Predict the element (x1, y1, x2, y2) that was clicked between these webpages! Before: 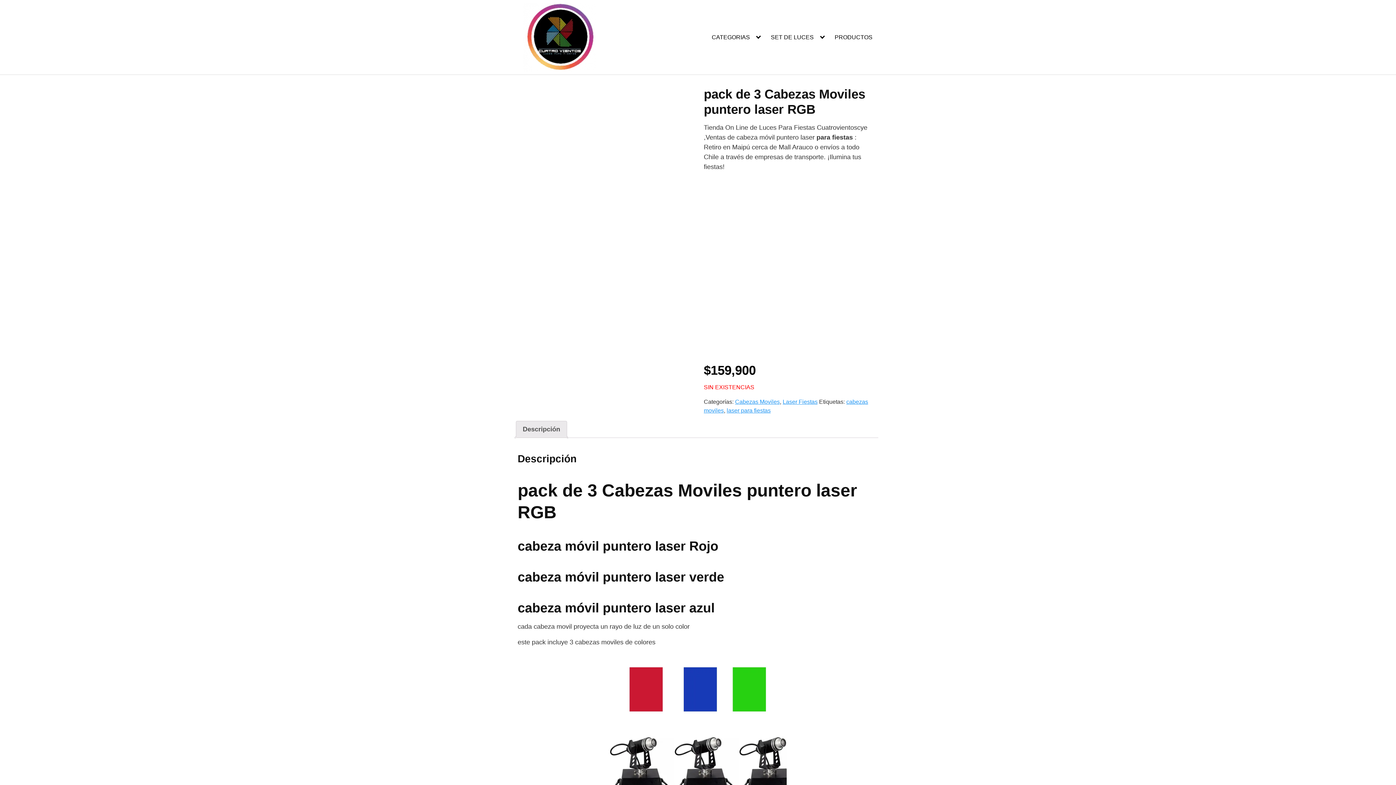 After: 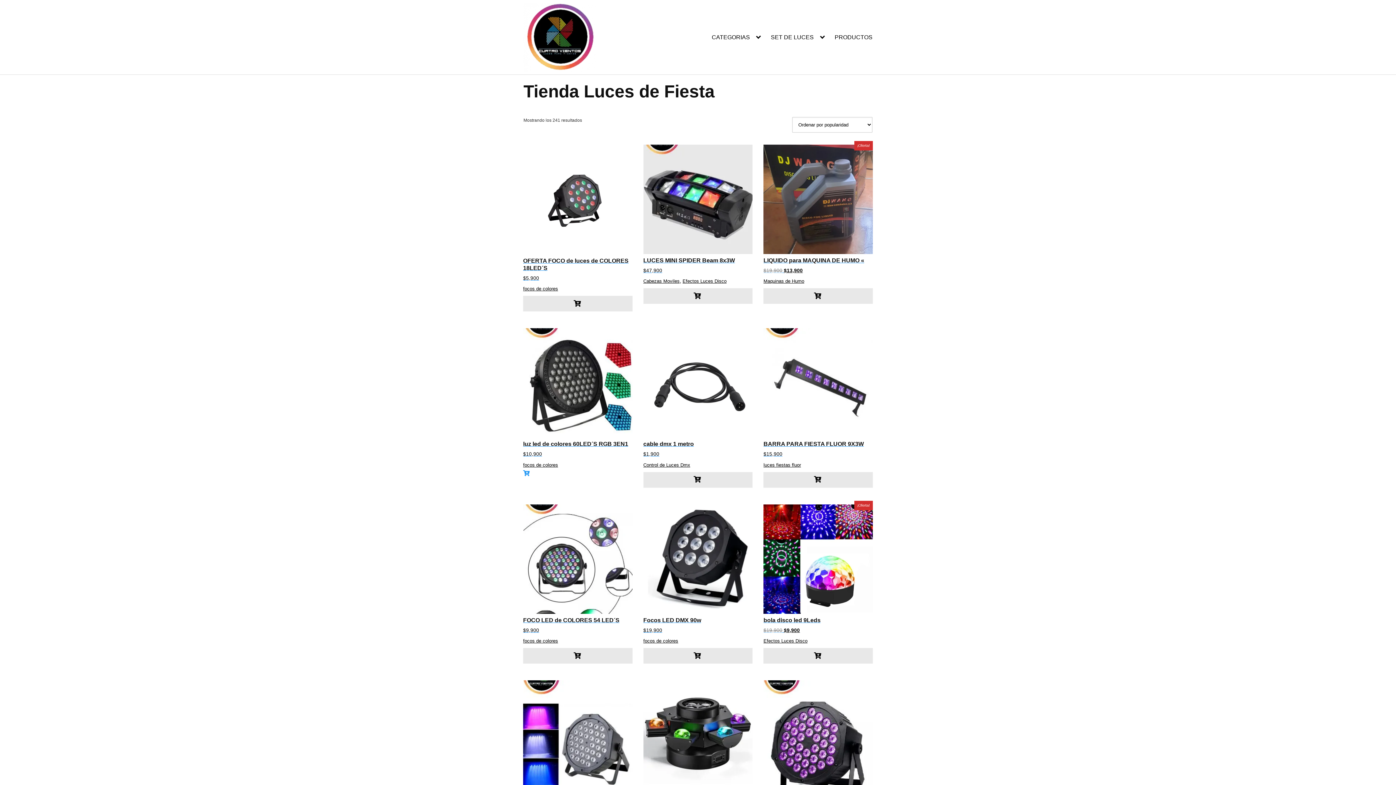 Action: label: PRODUCTOS bbox: (834, 33, 872, 40)